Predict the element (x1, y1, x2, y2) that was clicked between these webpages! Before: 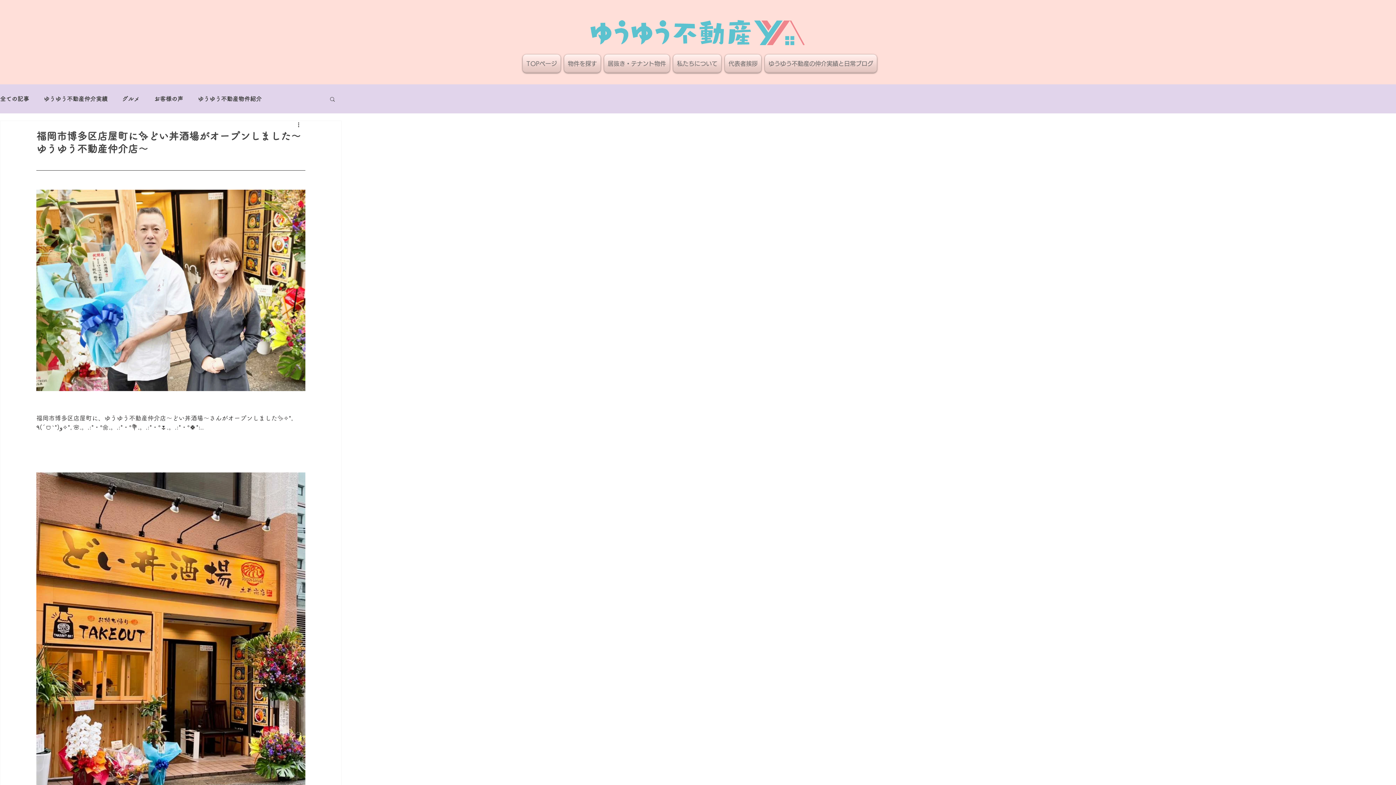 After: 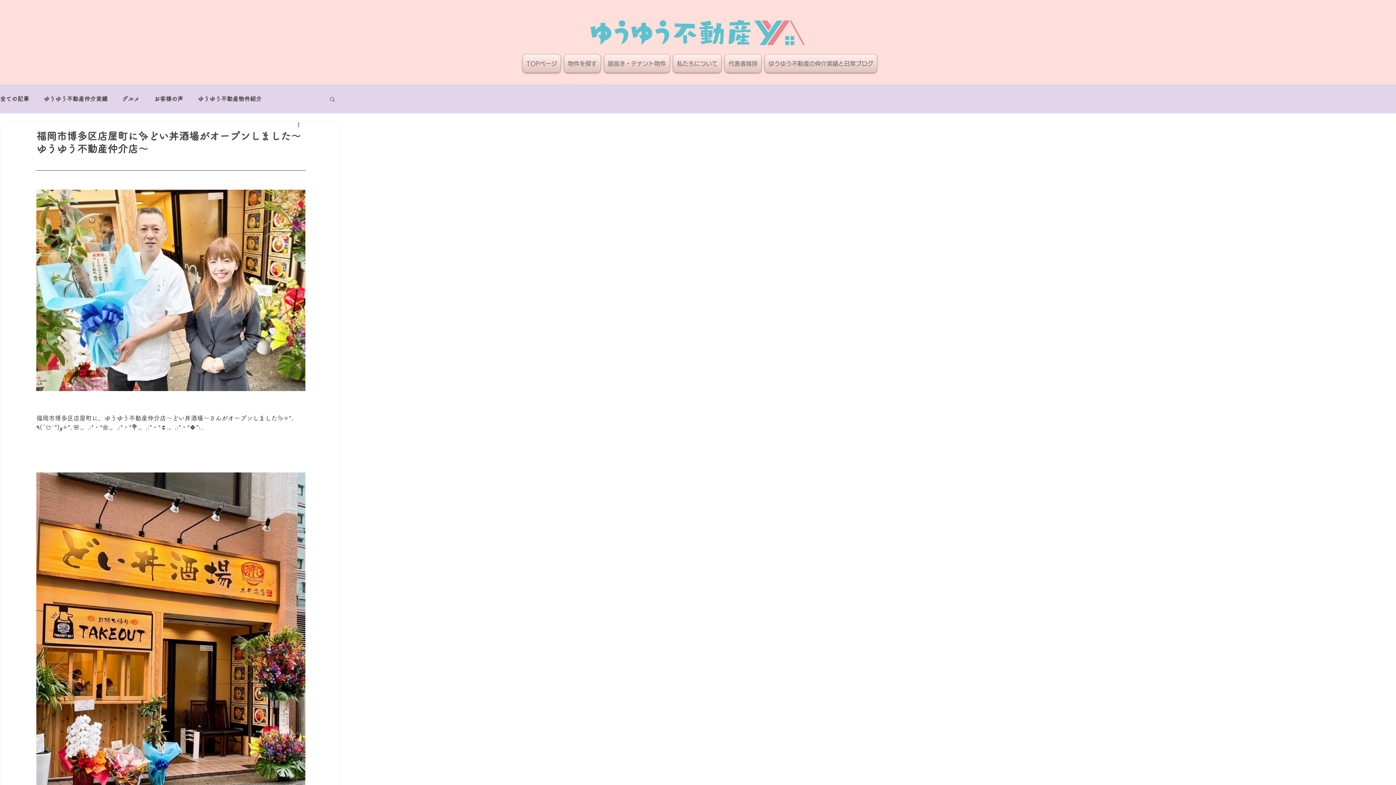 Action: label: 検索 bbox: (329, 96, 336, 101)